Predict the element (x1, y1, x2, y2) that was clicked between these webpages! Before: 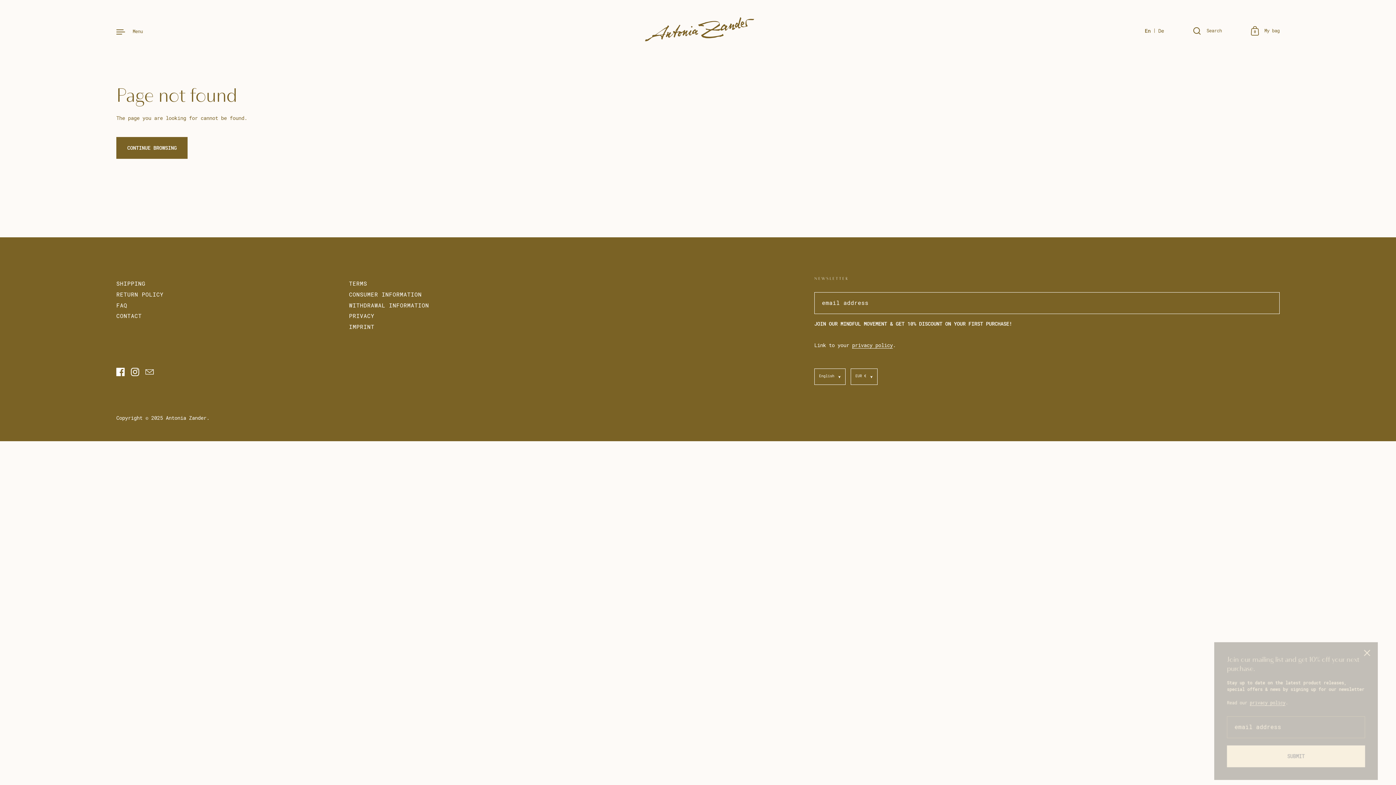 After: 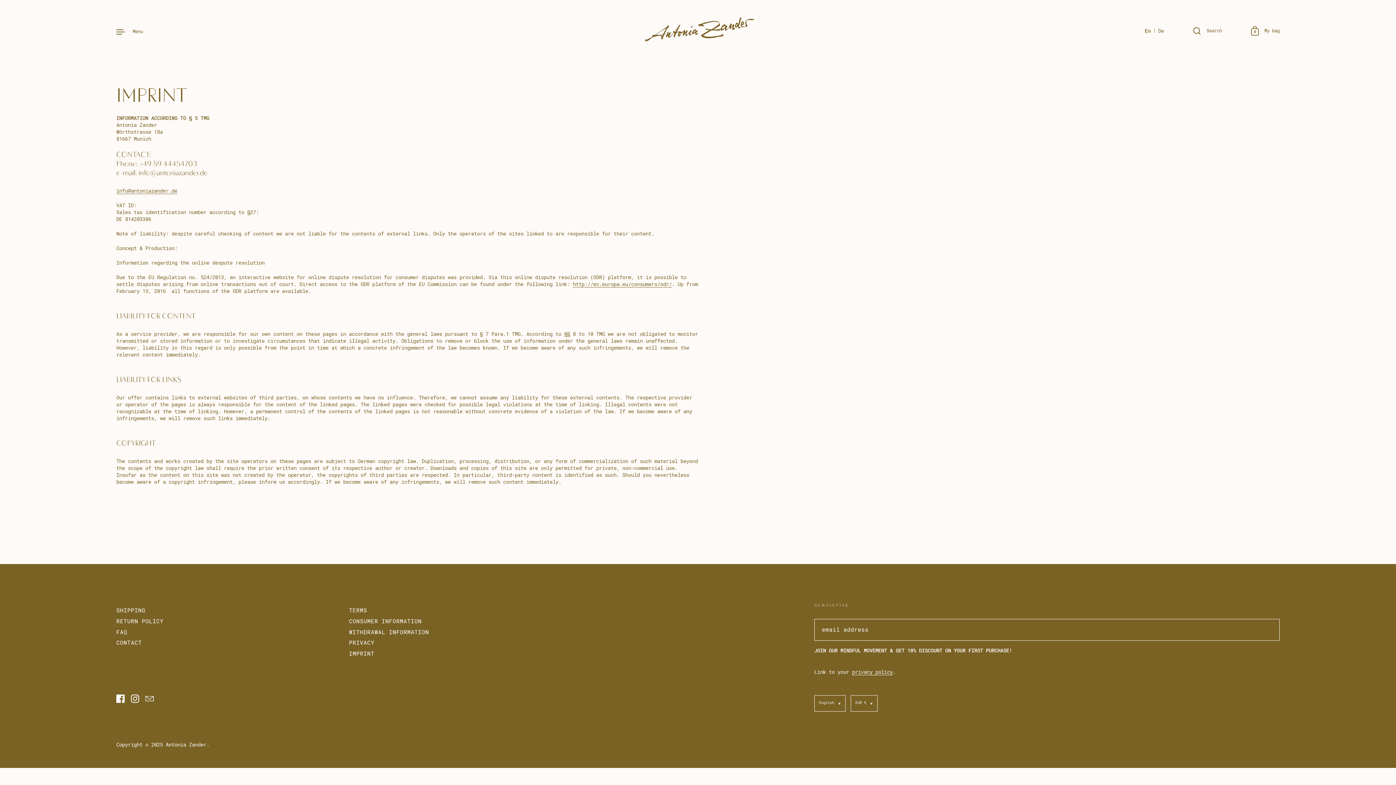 Action: bbox: (349, 323, 374, 331) label: IMPRINT